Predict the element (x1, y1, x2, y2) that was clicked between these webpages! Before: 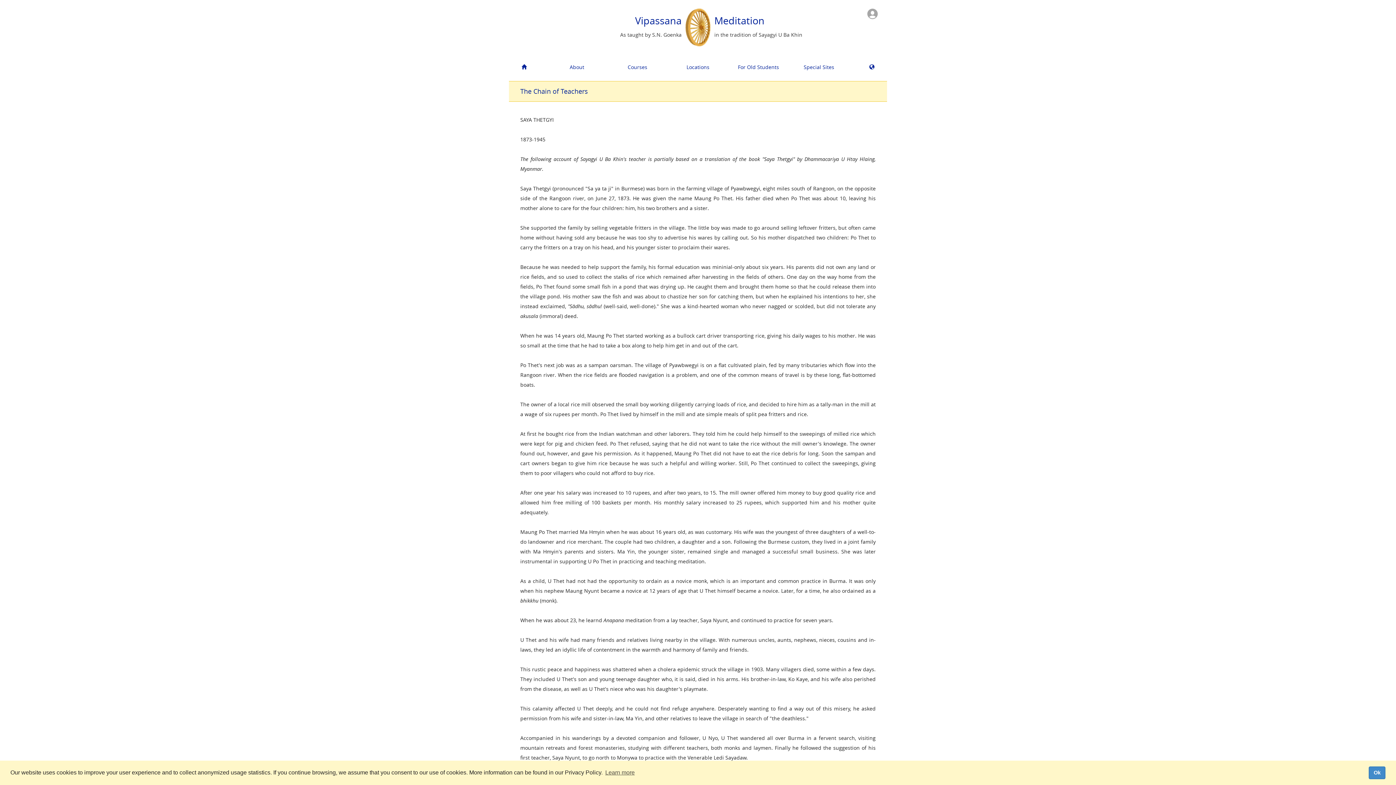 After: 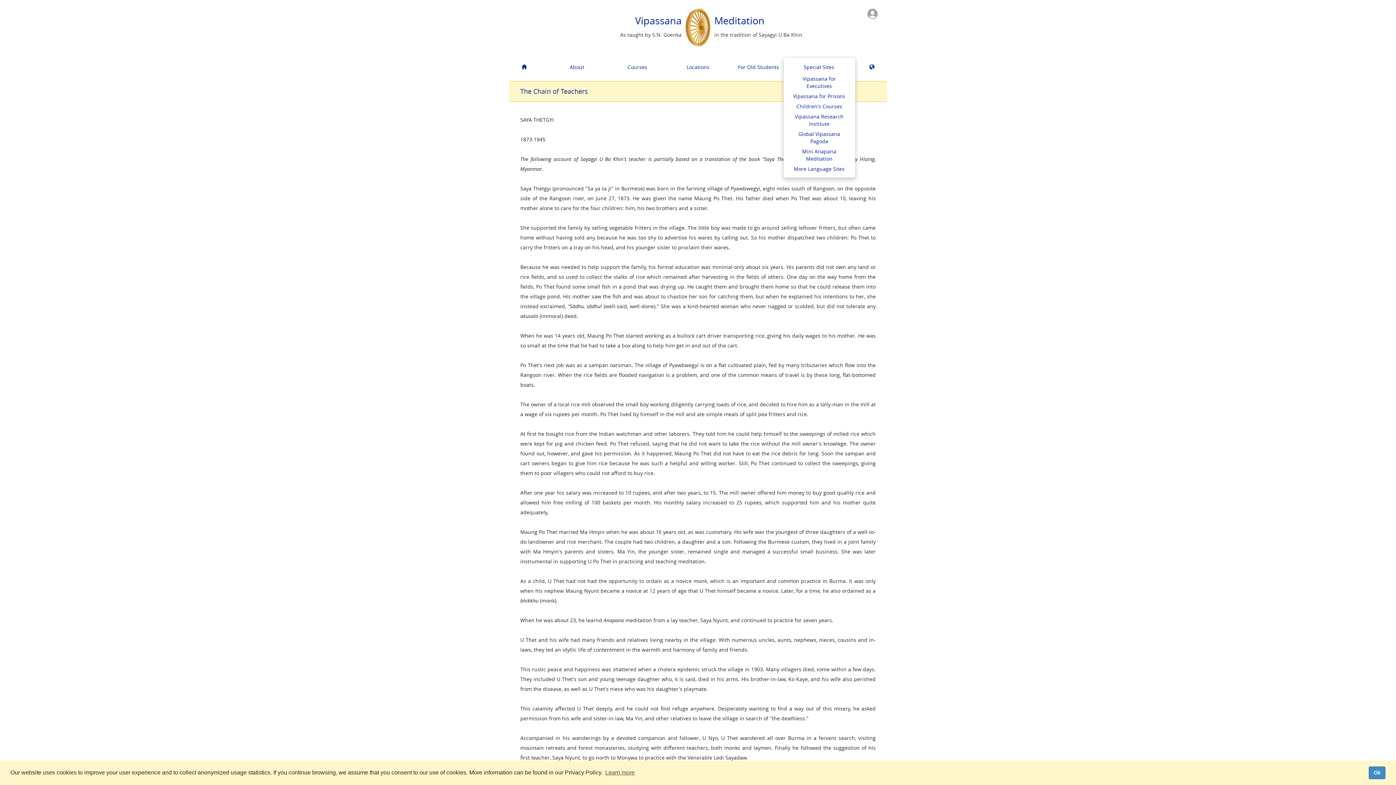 Action: bbox: (788, 58, 849, 75) label: Special Sites